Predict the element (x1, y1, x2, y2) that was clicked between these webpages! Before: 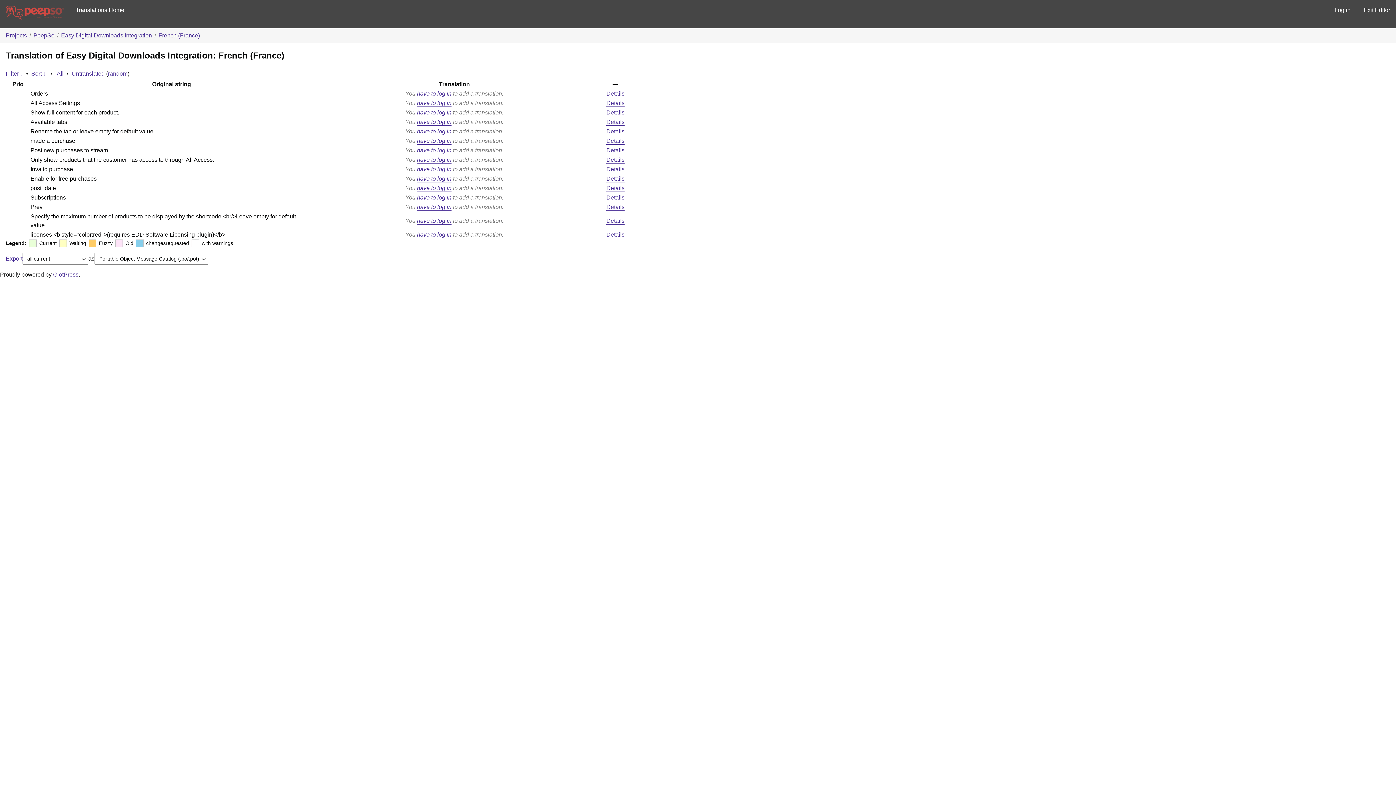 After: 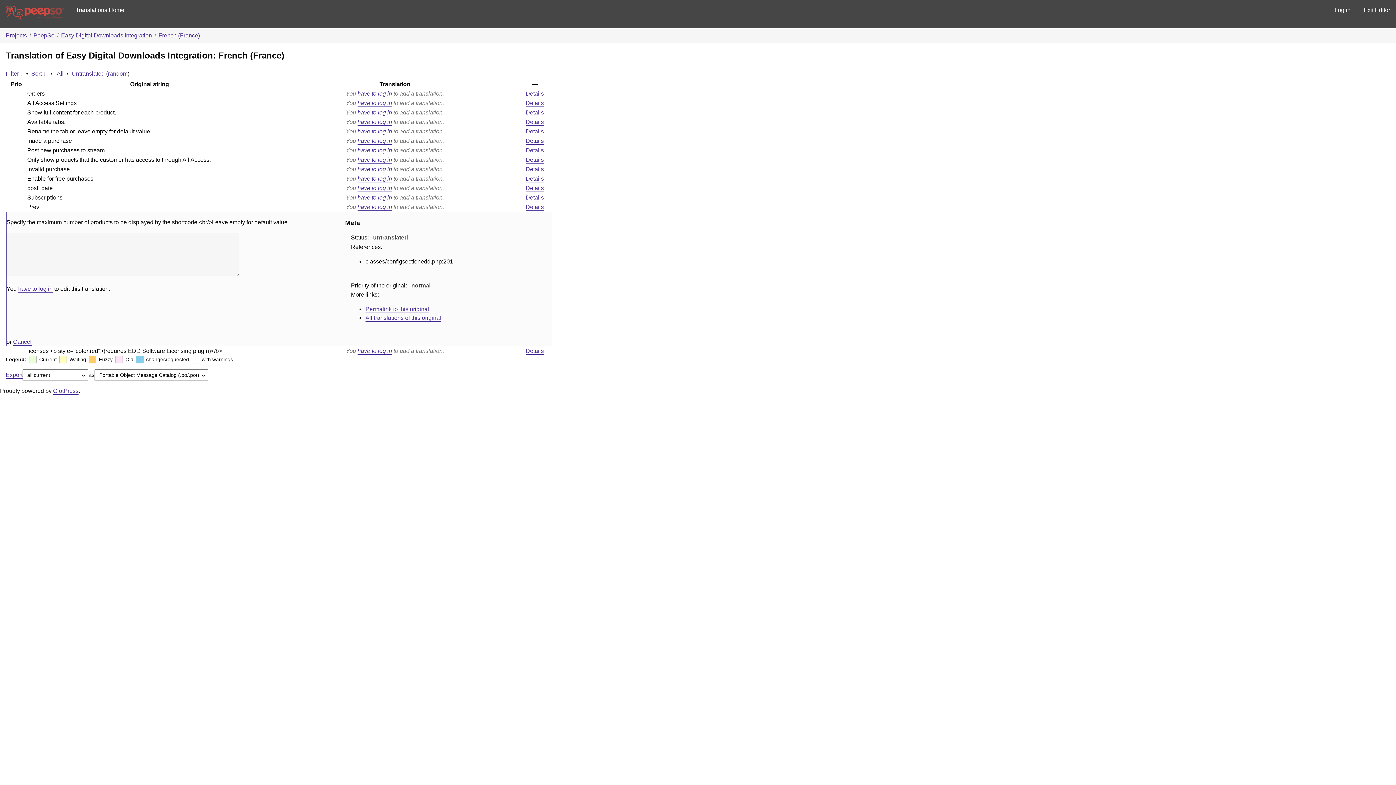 Action: bbox: (606, 217, 624, 224) label: Details